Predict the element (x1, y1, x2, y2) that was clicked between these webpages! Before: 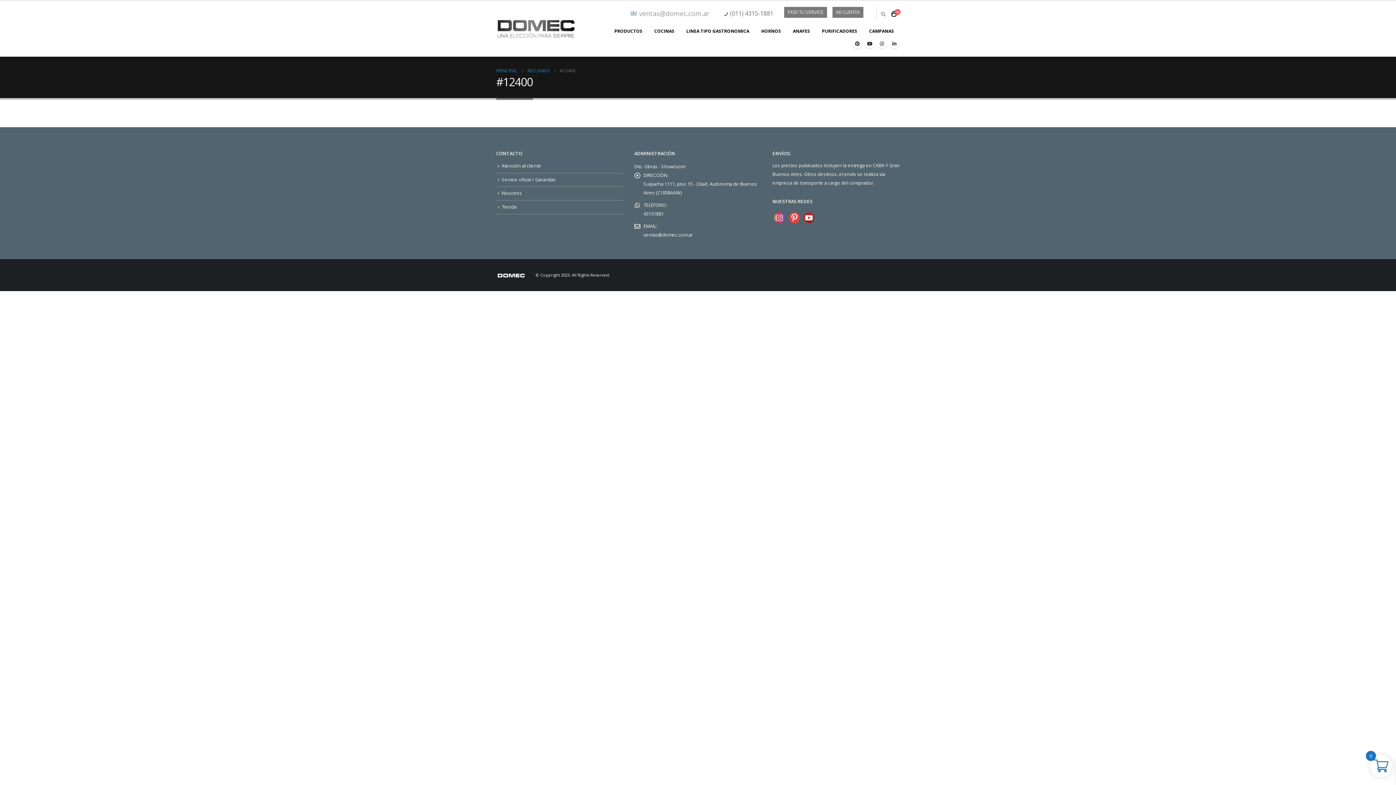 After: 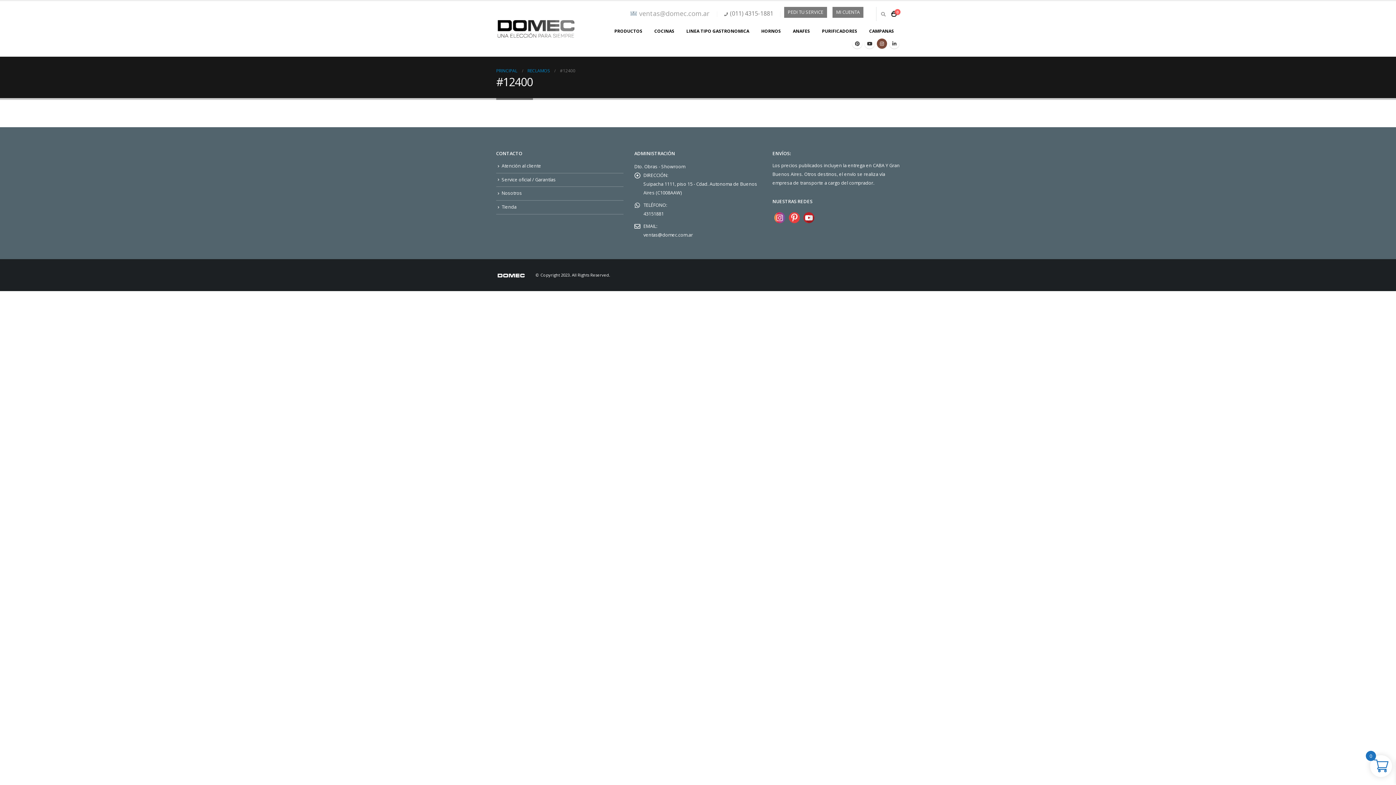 Action: bbox: (877, 38, 887, 48)